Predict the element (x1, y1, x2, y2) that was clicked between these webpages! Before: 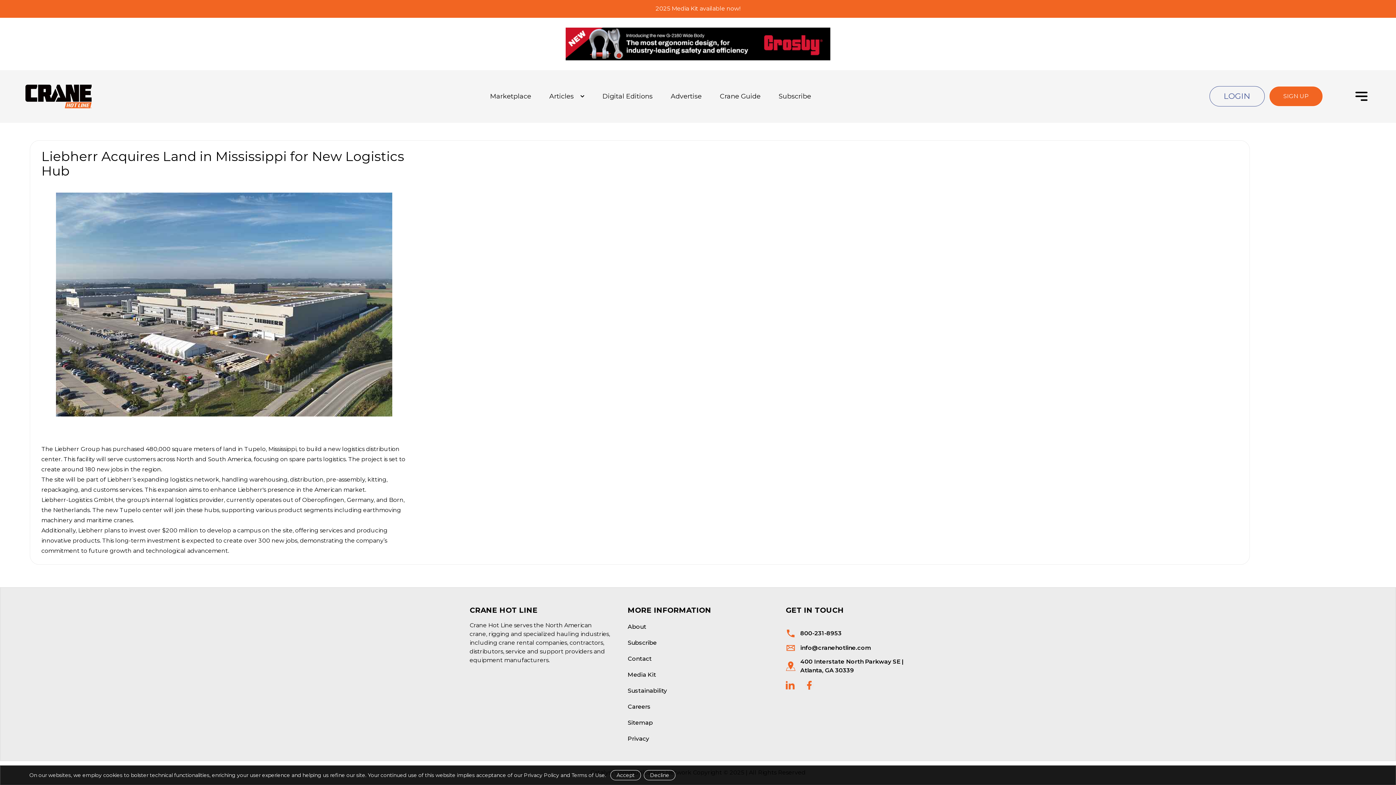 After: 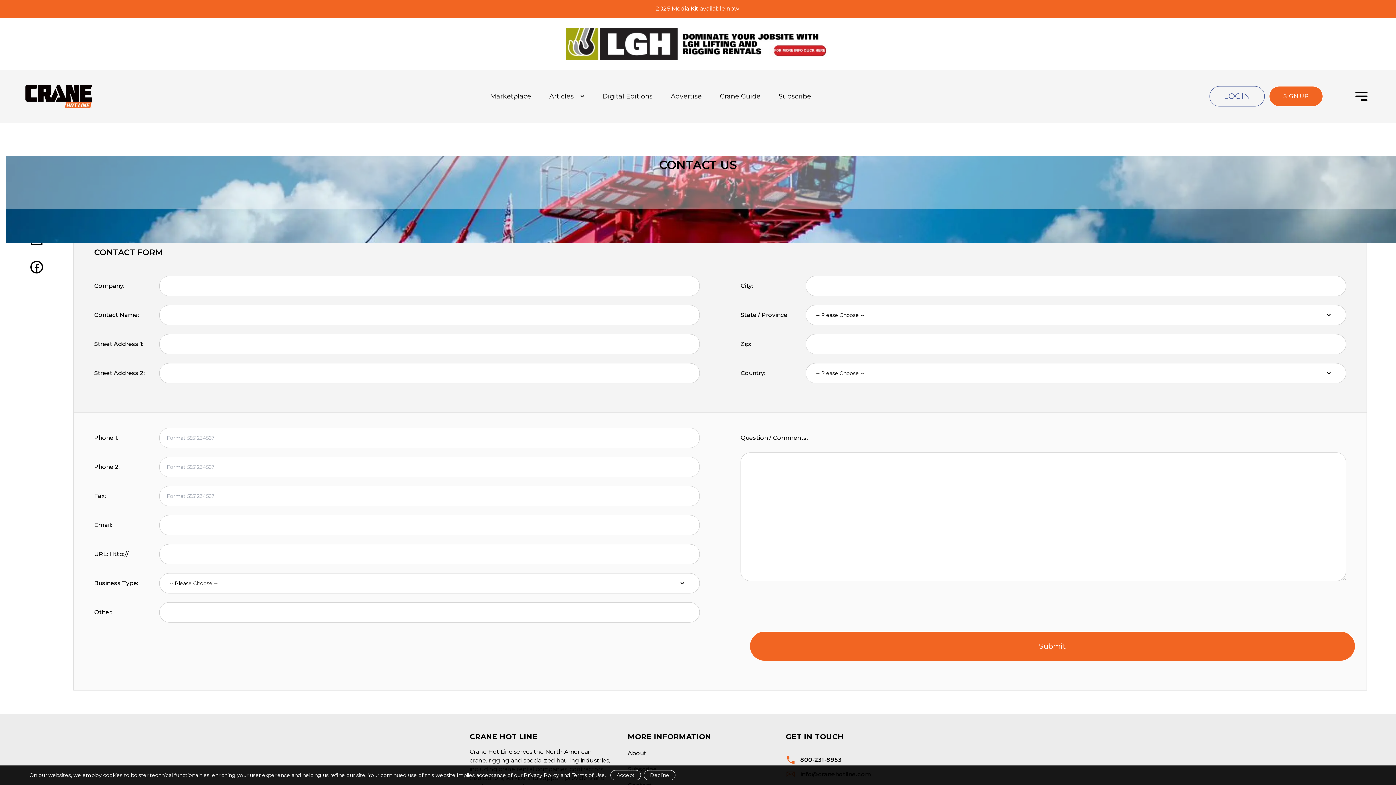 Action: label: Contact bbox: (627, 655, 651, 662)